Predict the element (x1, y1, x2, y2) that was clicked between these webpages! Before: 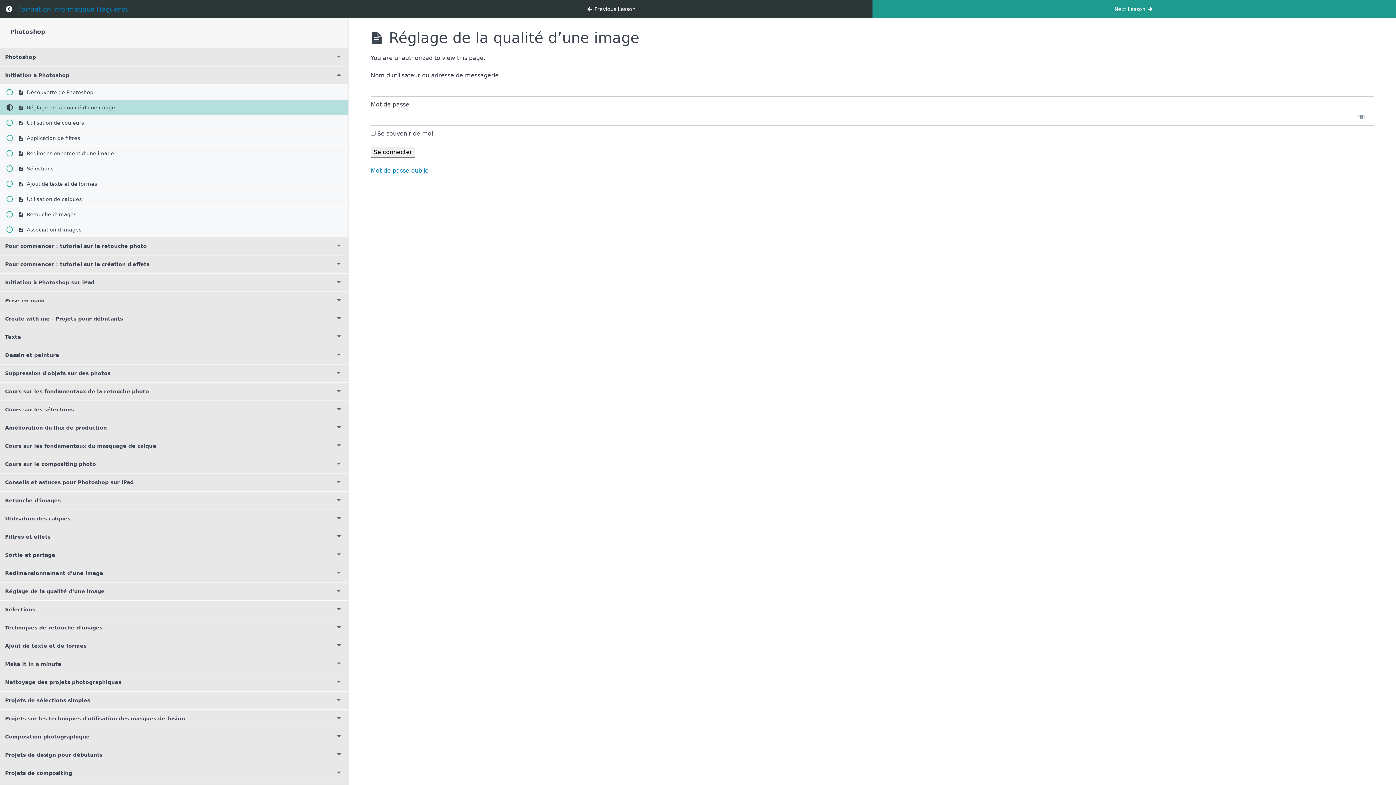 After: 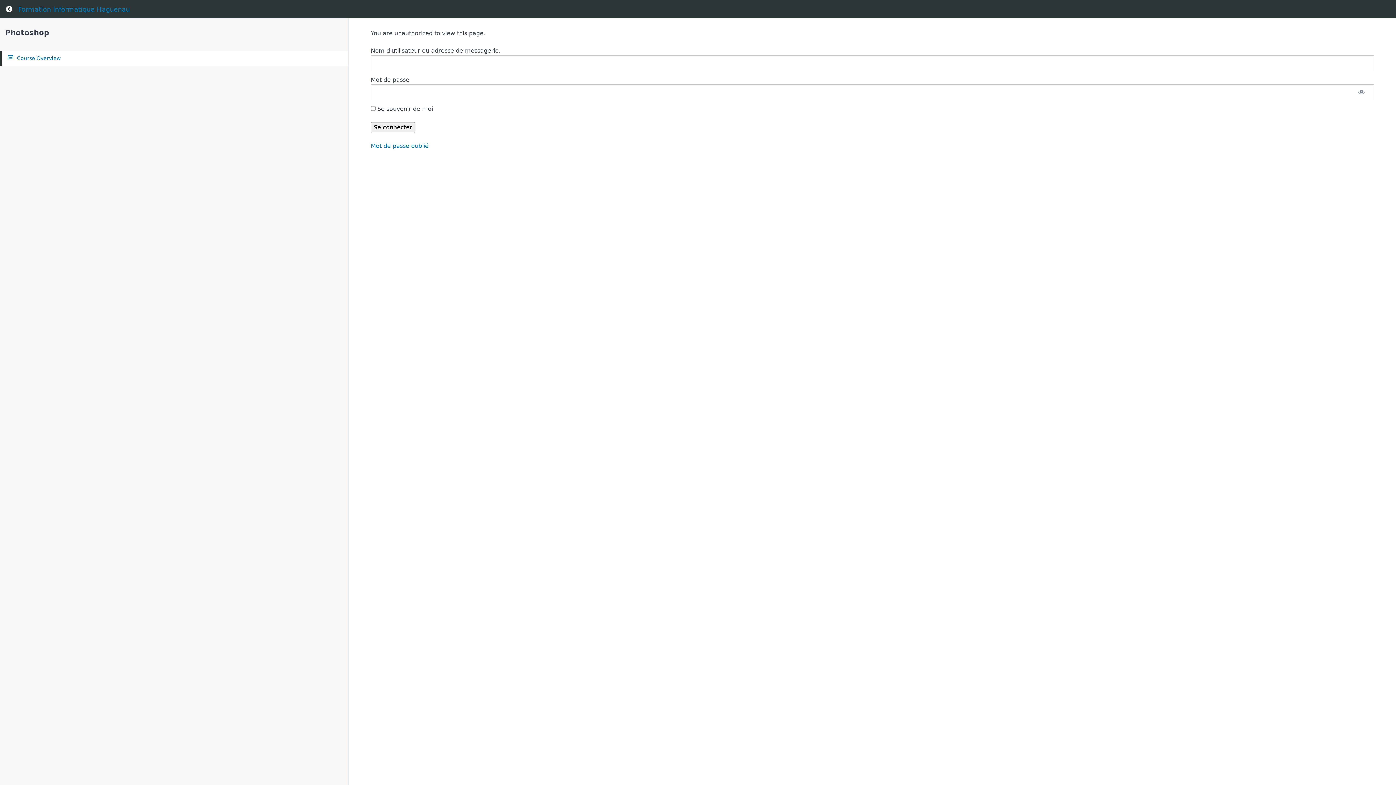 Action: bbox: (0, 2, 18, 15) label: Return to course: Photoshop